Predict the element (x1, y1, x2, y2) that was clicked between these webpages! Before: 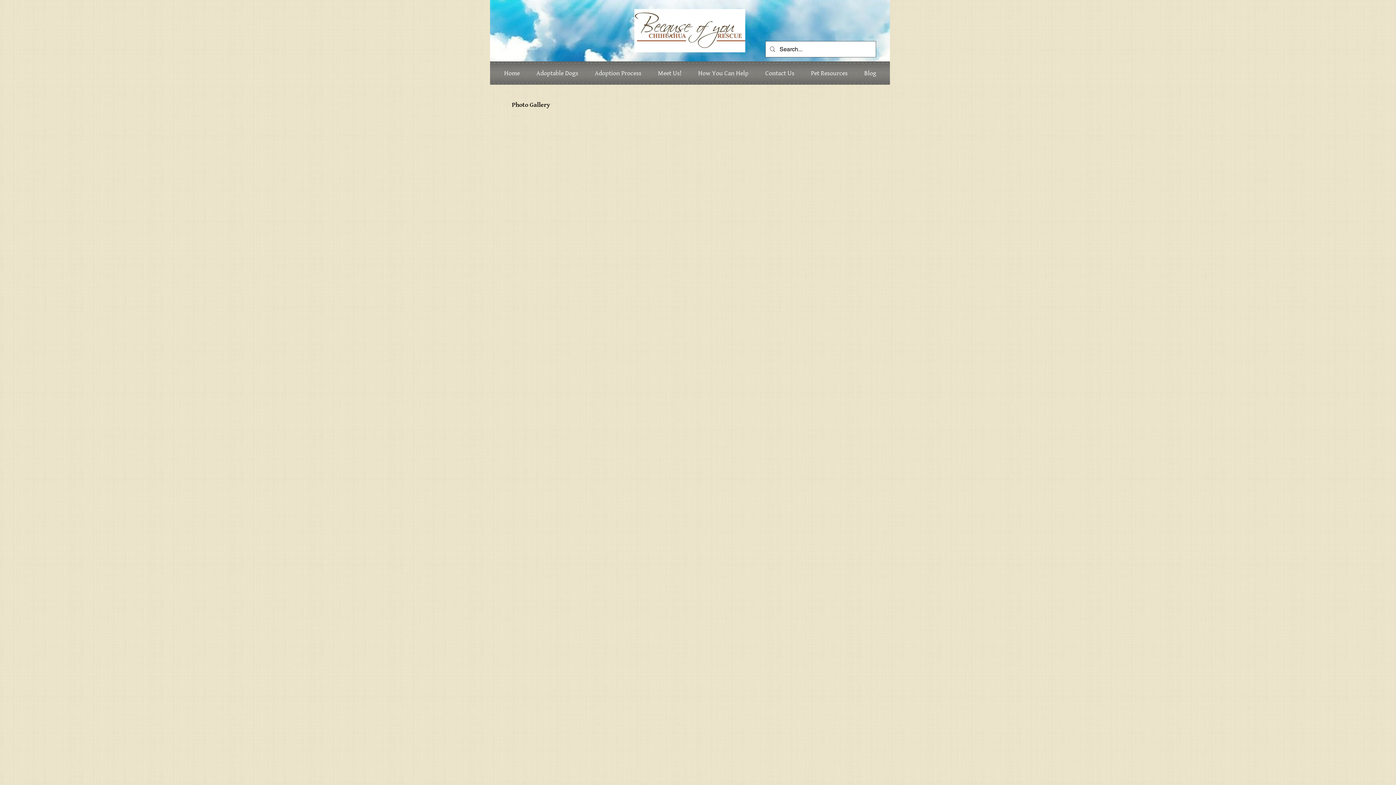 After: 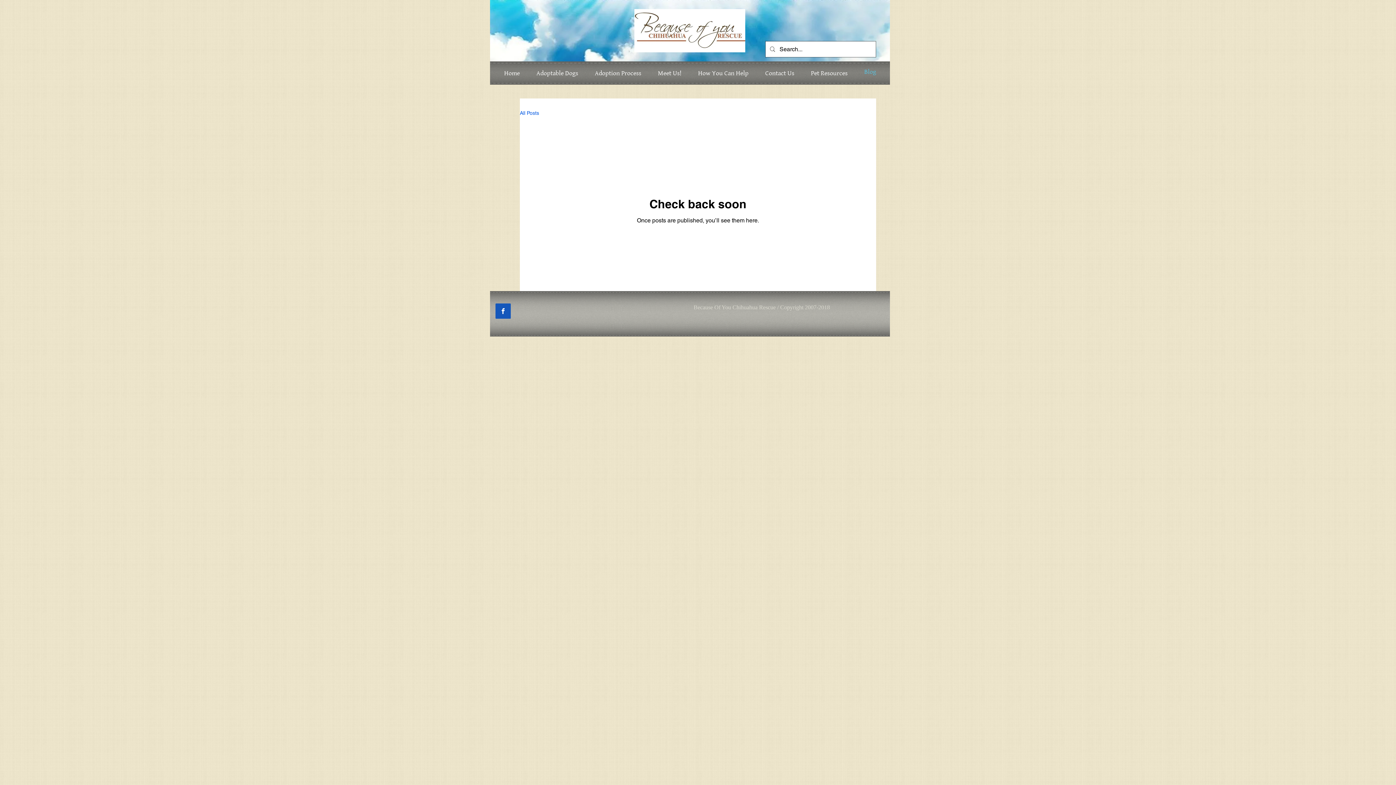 Action: bbox: (856, 65, 884, 81) label: Blog